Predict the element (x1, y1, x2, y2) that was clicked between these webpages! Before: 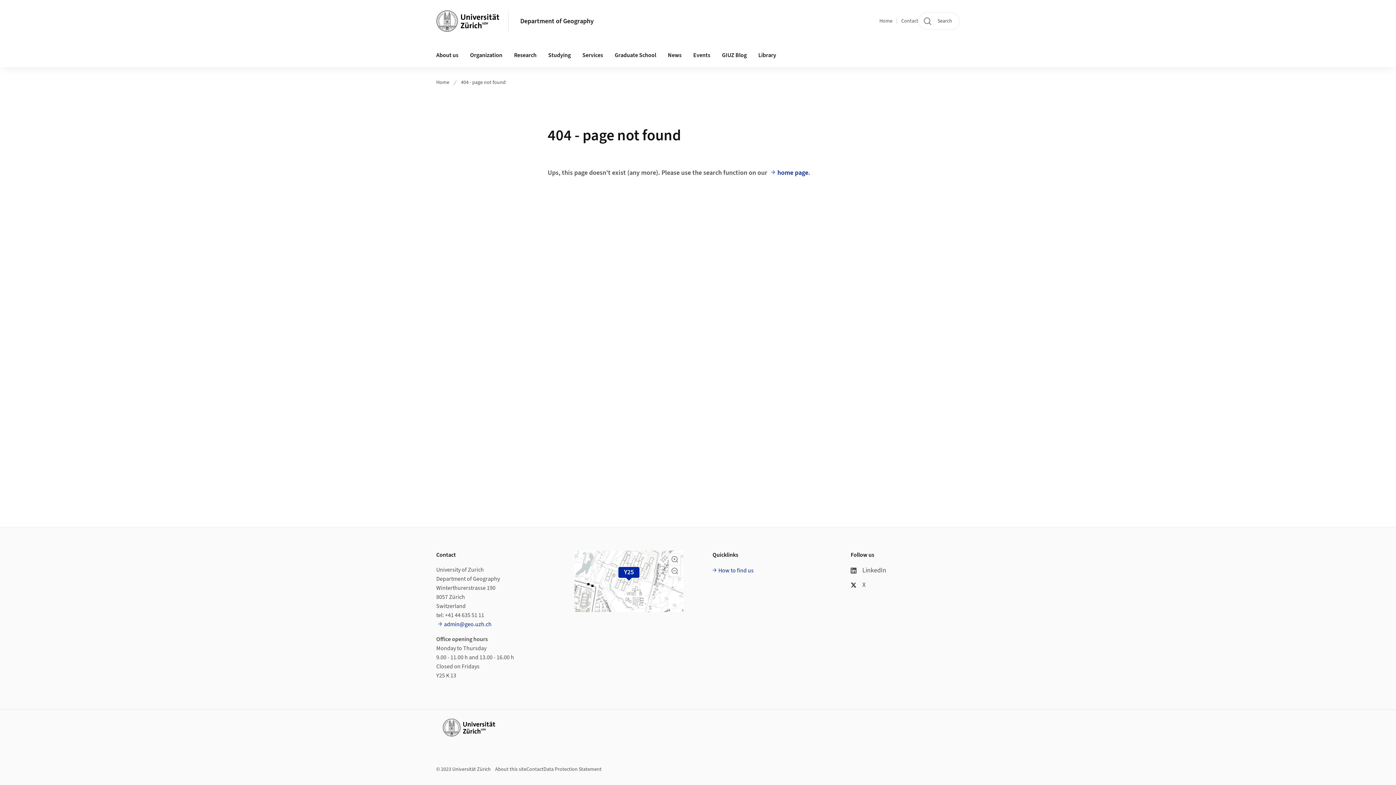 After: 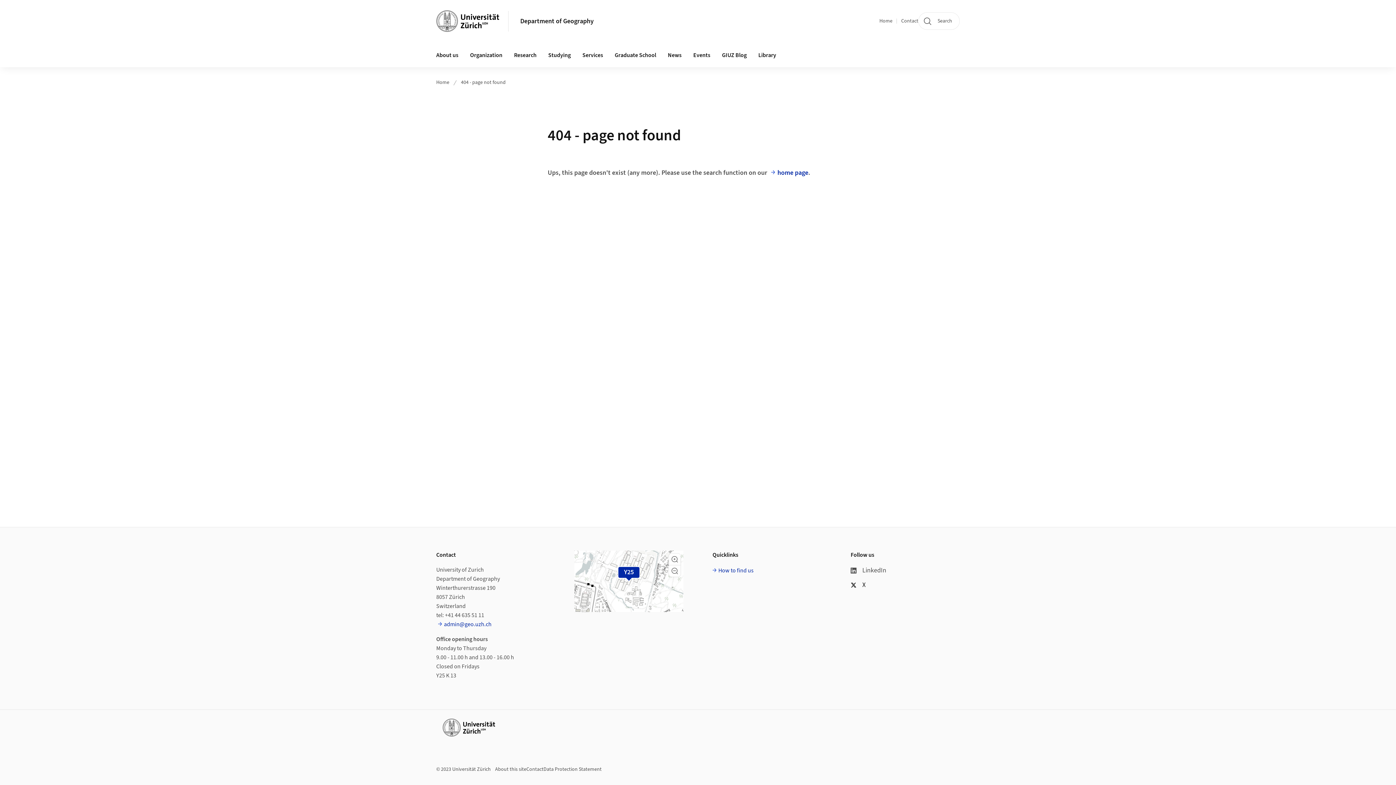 Action: bbox: (850, 580, 960, 590) label: X